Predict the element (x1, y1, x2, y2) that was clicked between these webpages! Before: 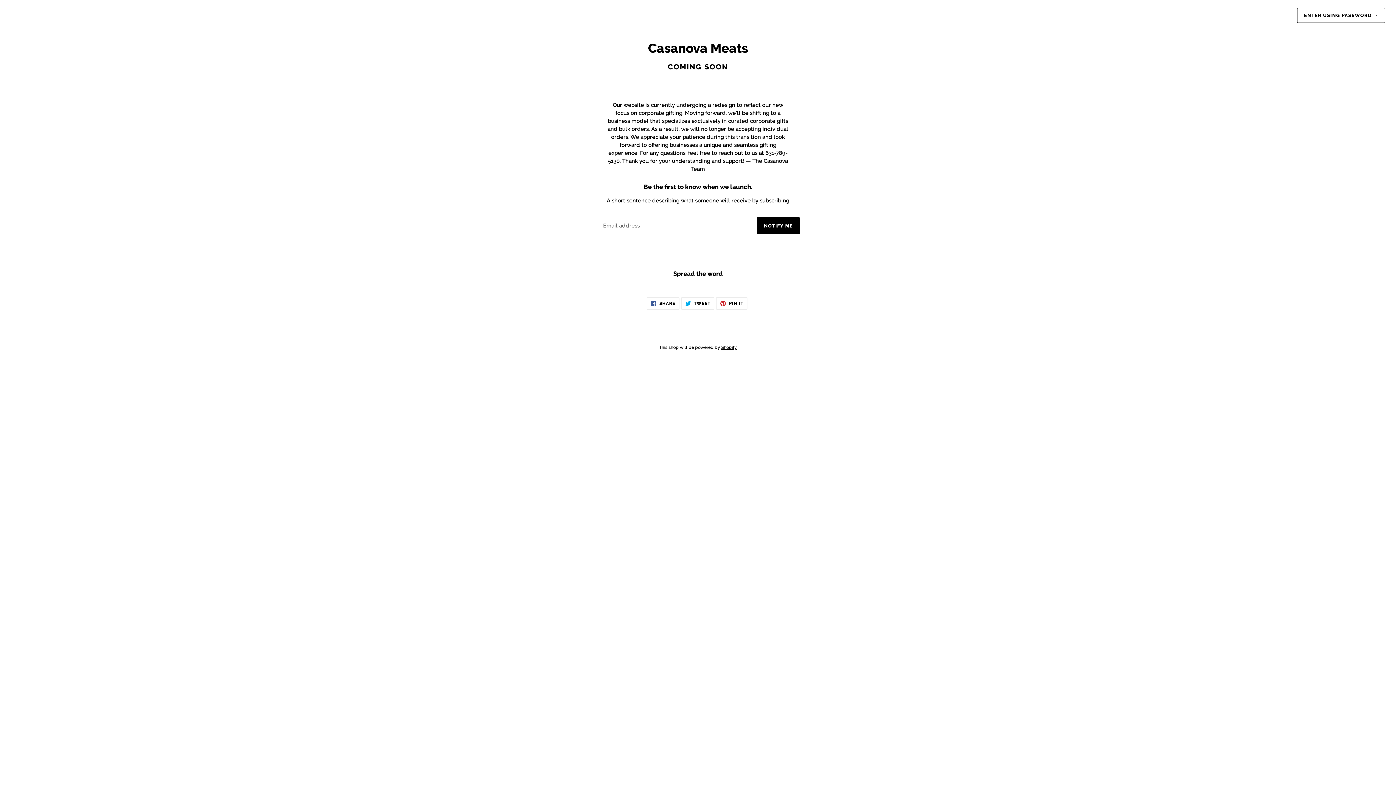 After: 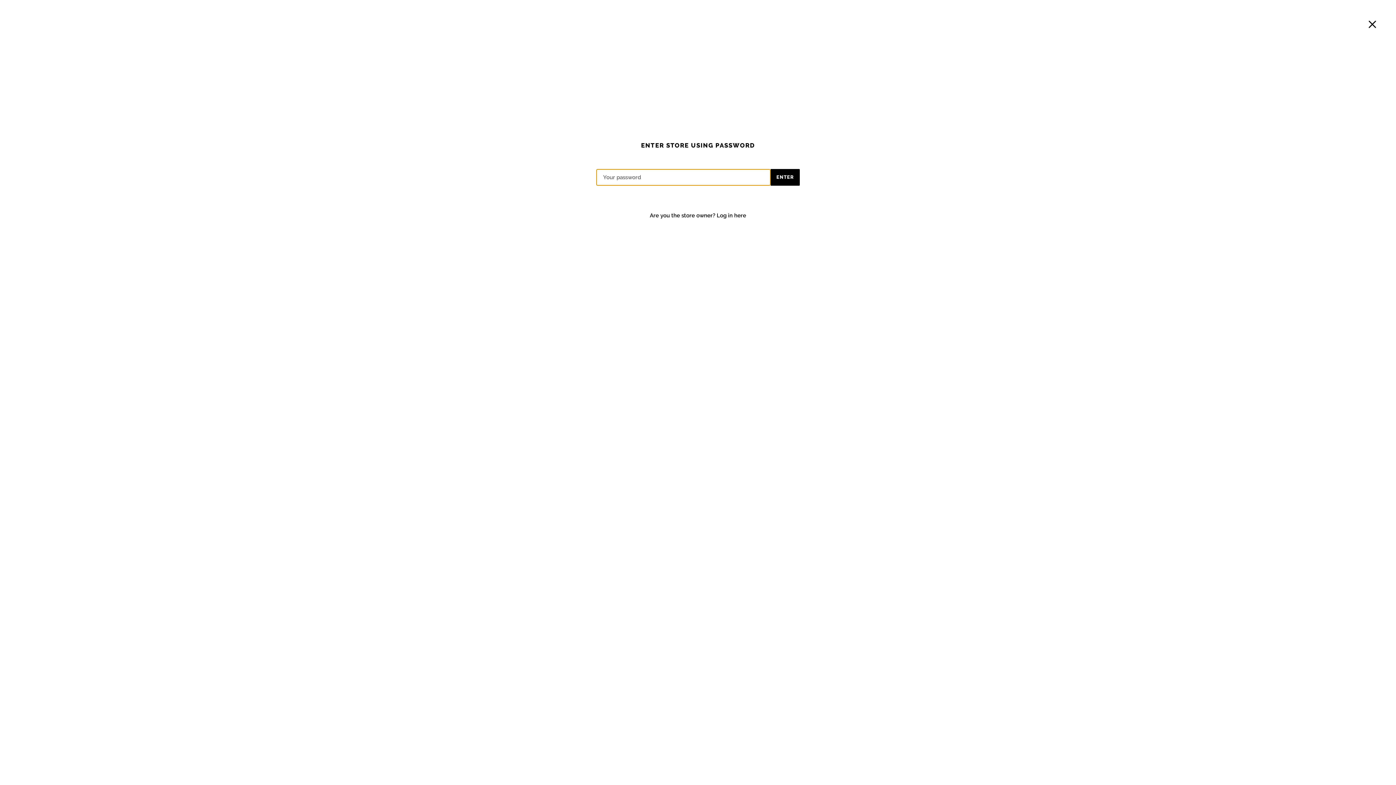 Action: label: ENTER USING PASSWORD → bbox: (1297, 8, 1385, 22)